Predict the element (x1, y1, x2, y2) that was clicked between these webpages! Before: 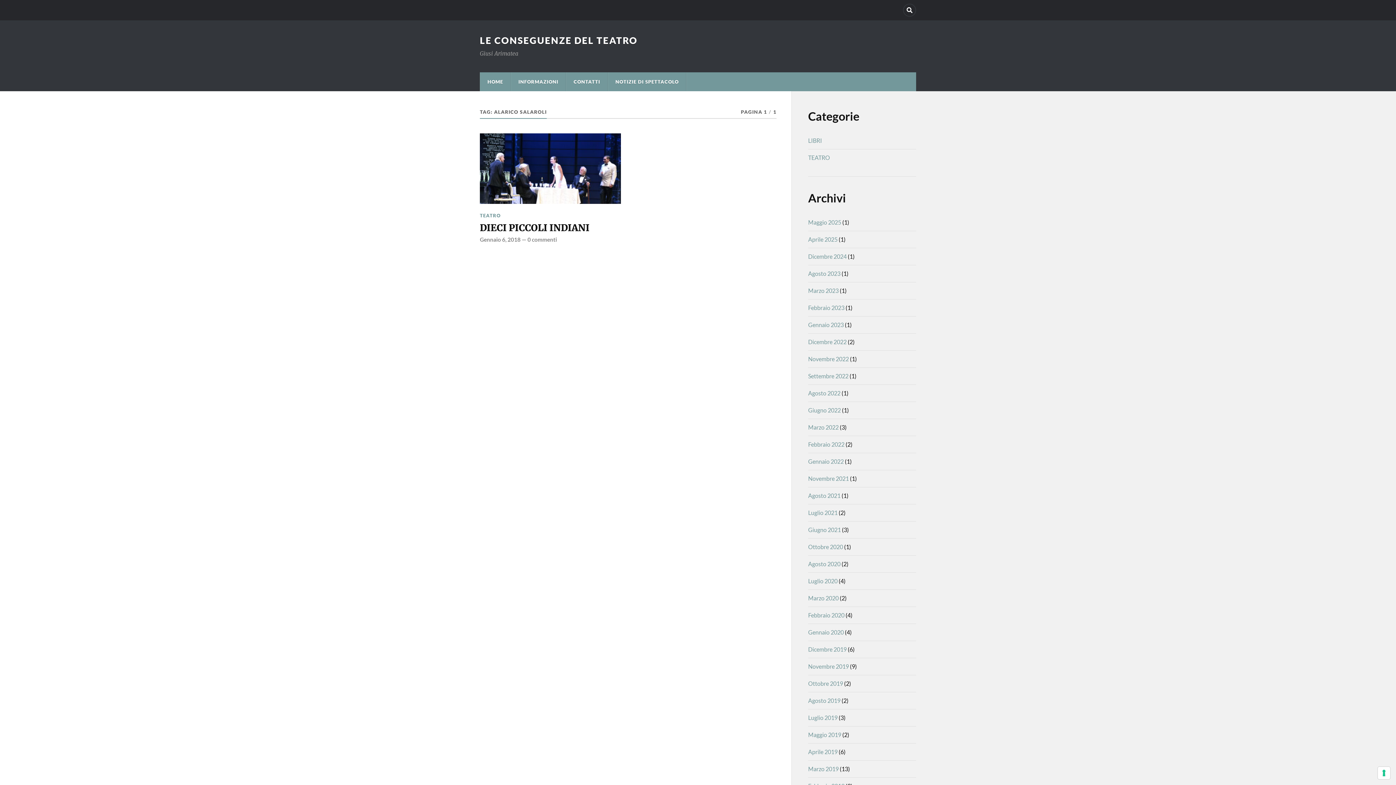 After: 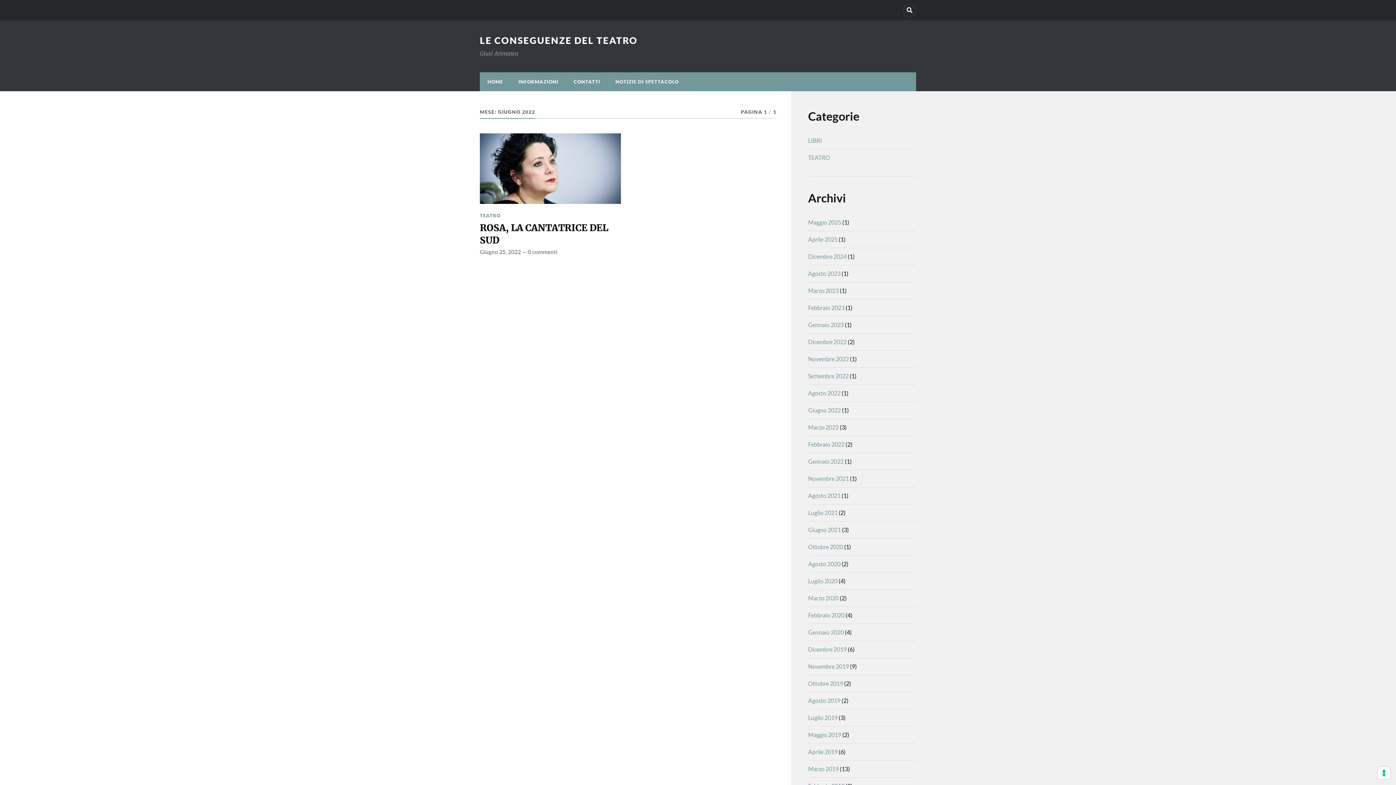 Action: bbox: (808, 406, 841, 413) label: Giugno 2022